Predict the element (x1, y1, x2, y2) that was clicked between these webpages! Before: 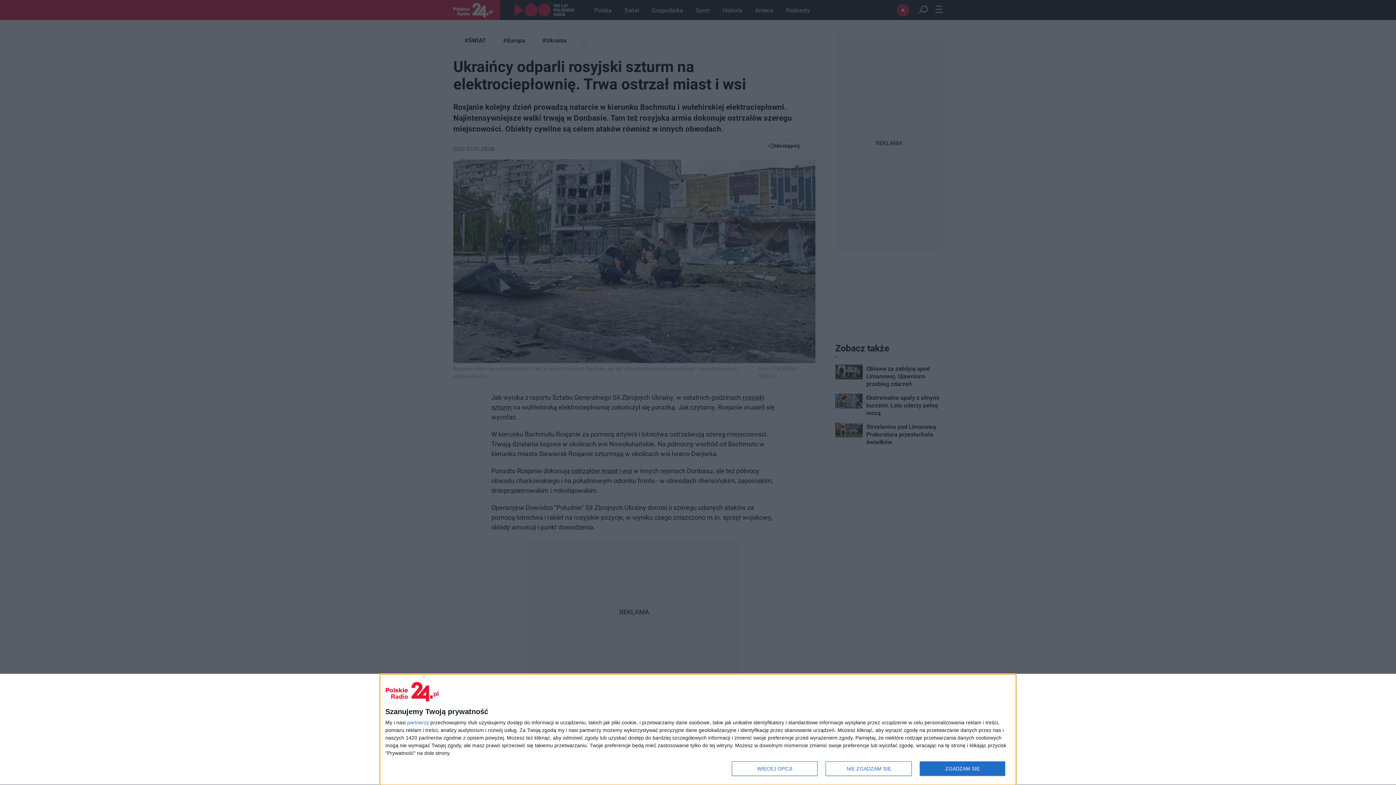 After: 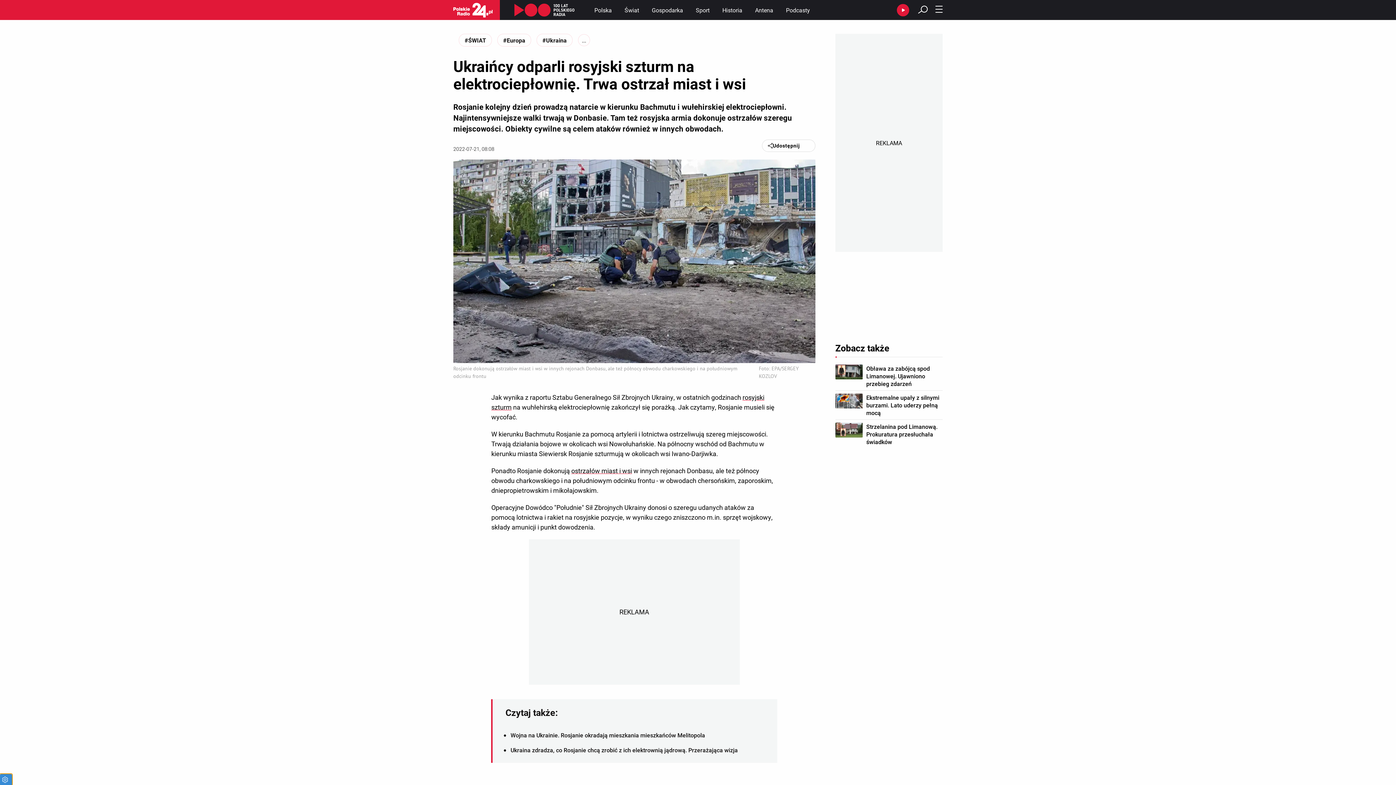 Action: label: NIE ZGADZAM SIĘ bbox: (825, 761, 911, 776)